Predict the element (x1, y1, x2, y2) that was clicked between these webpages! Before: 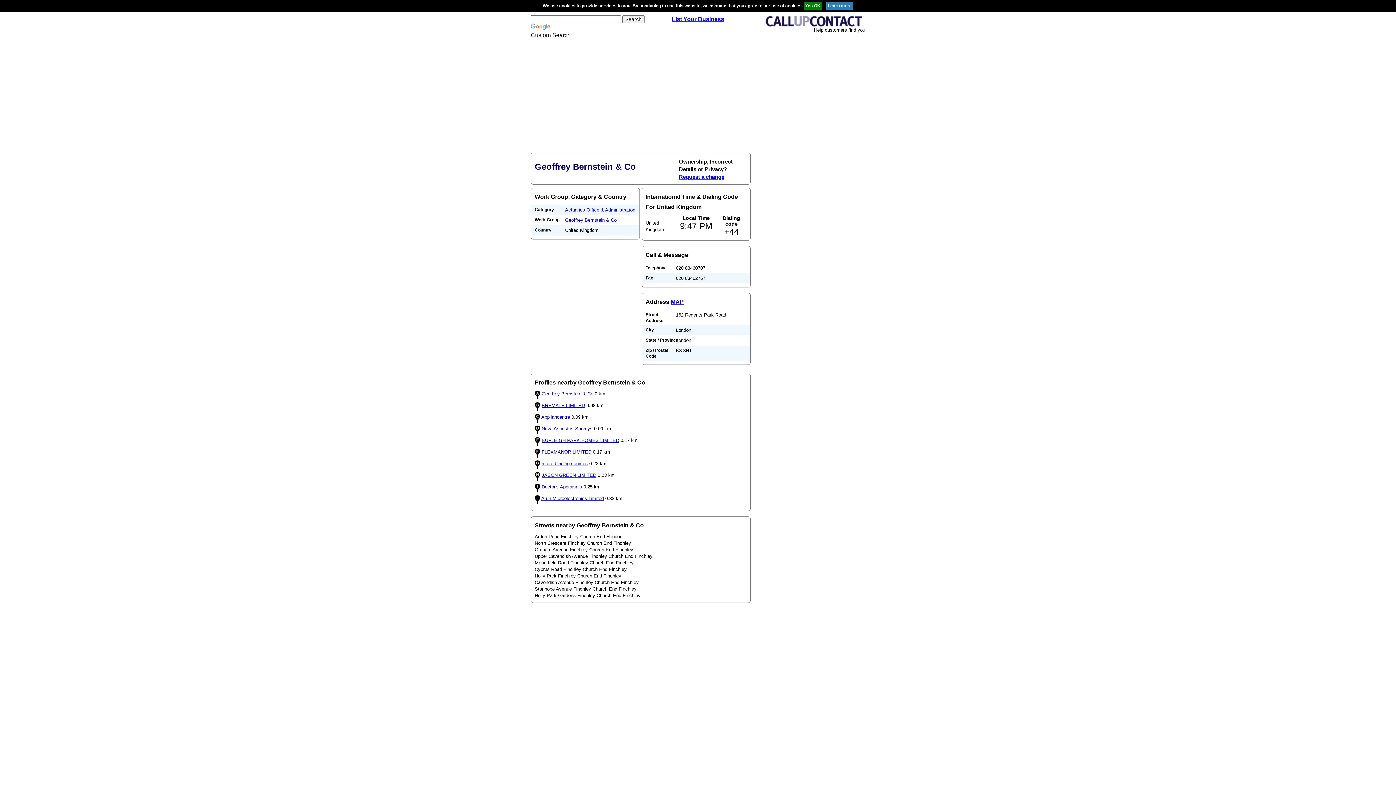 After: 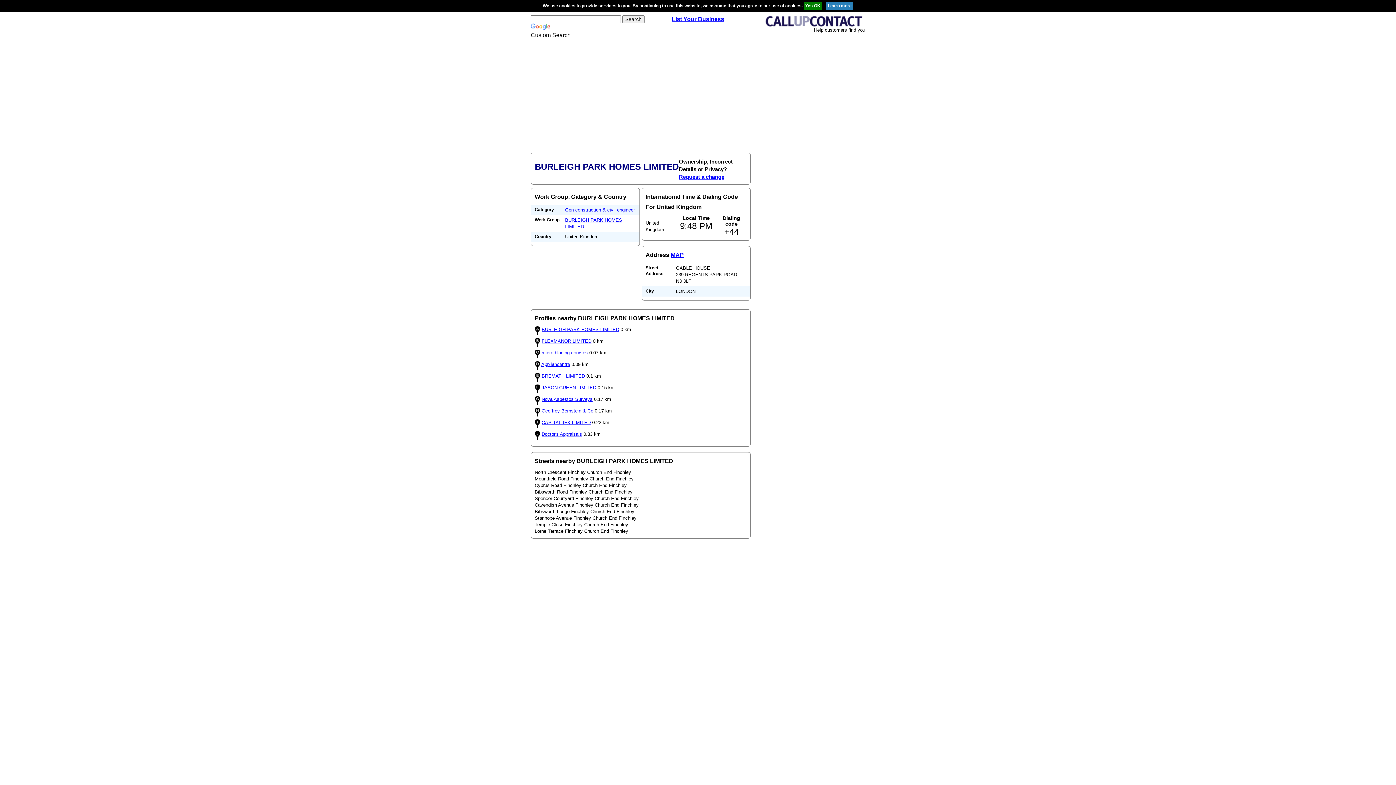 Action: label: BURLEIGH PARK HOMES LIMITED bbox: (541, 437, 619, 443)